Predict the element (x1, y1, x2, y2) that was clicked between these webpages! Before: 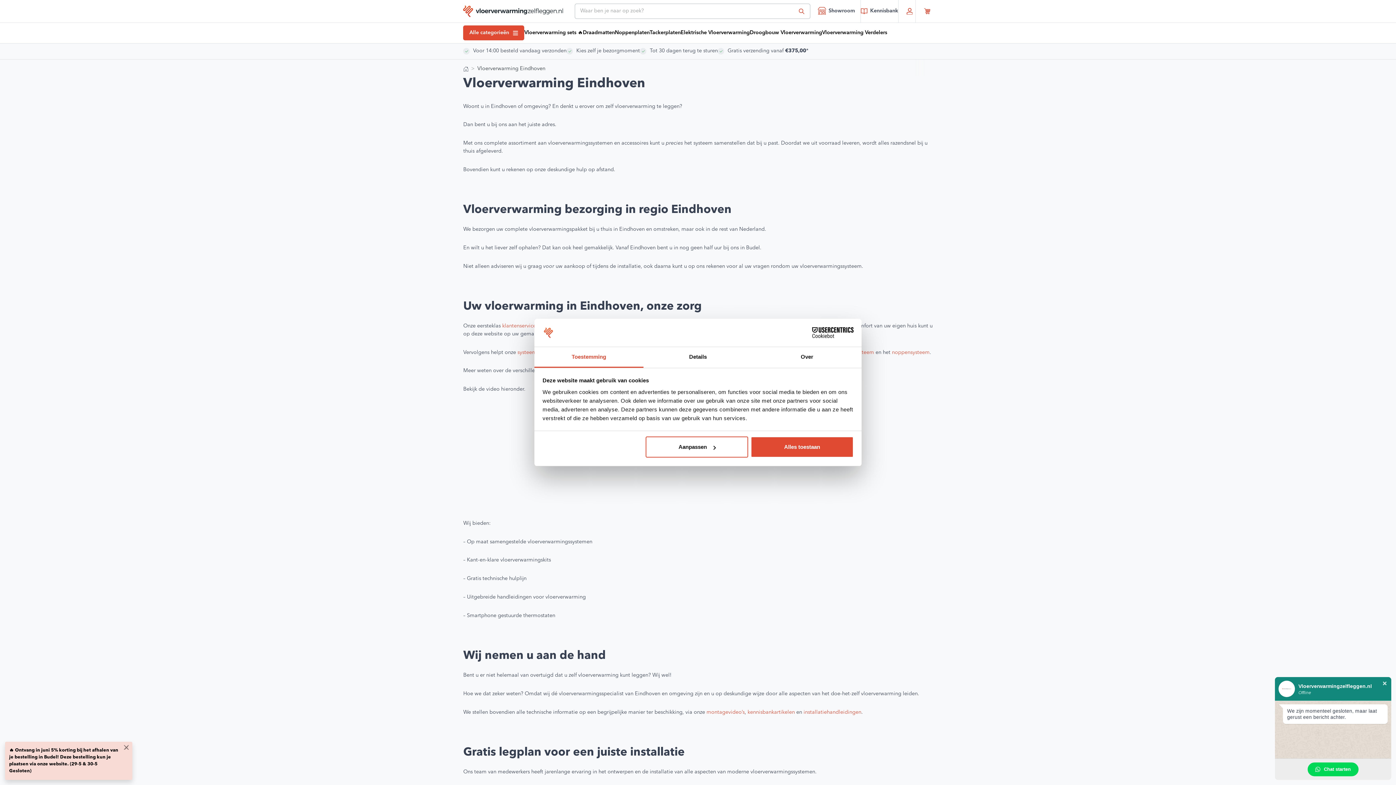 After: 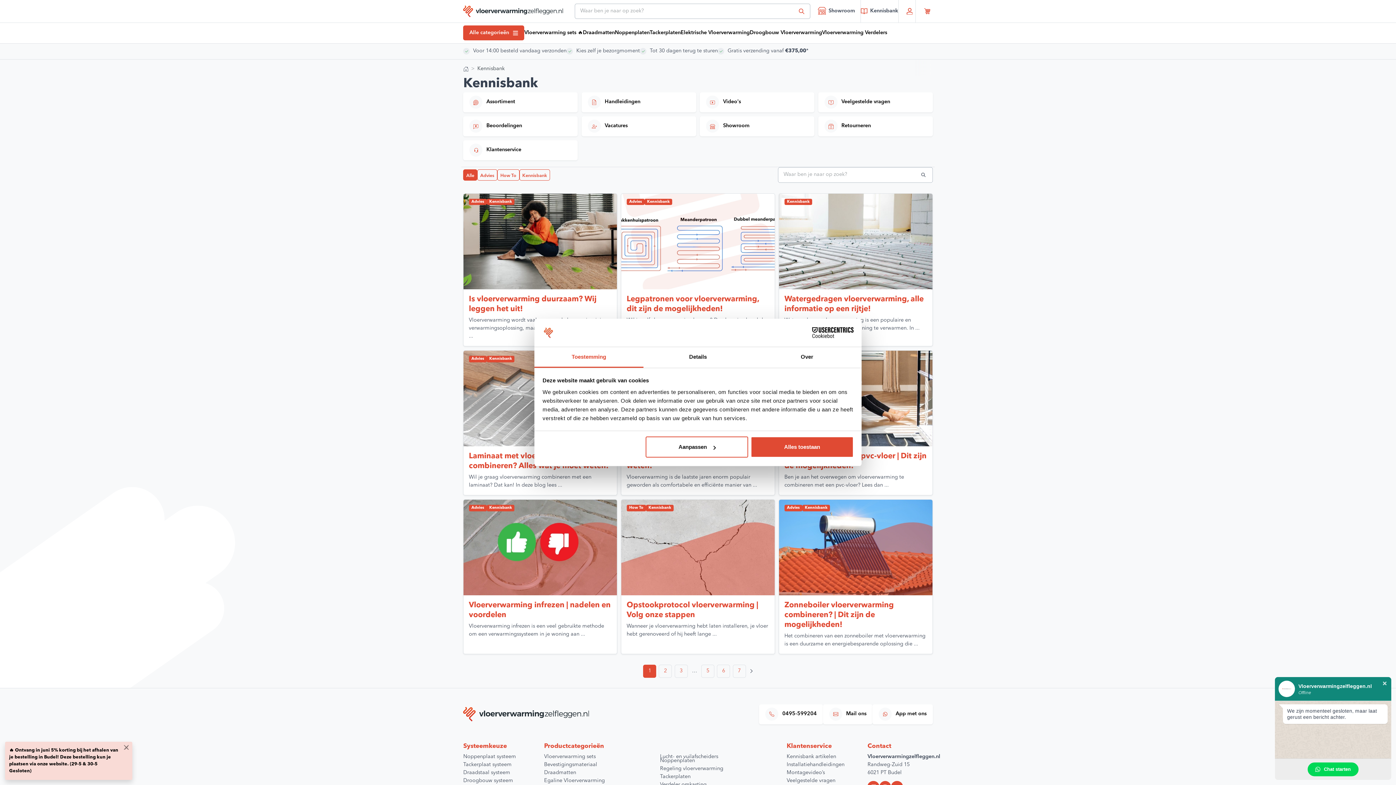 Action: label: kennisbankartikelen bbox: (747, 710, 795, 715)